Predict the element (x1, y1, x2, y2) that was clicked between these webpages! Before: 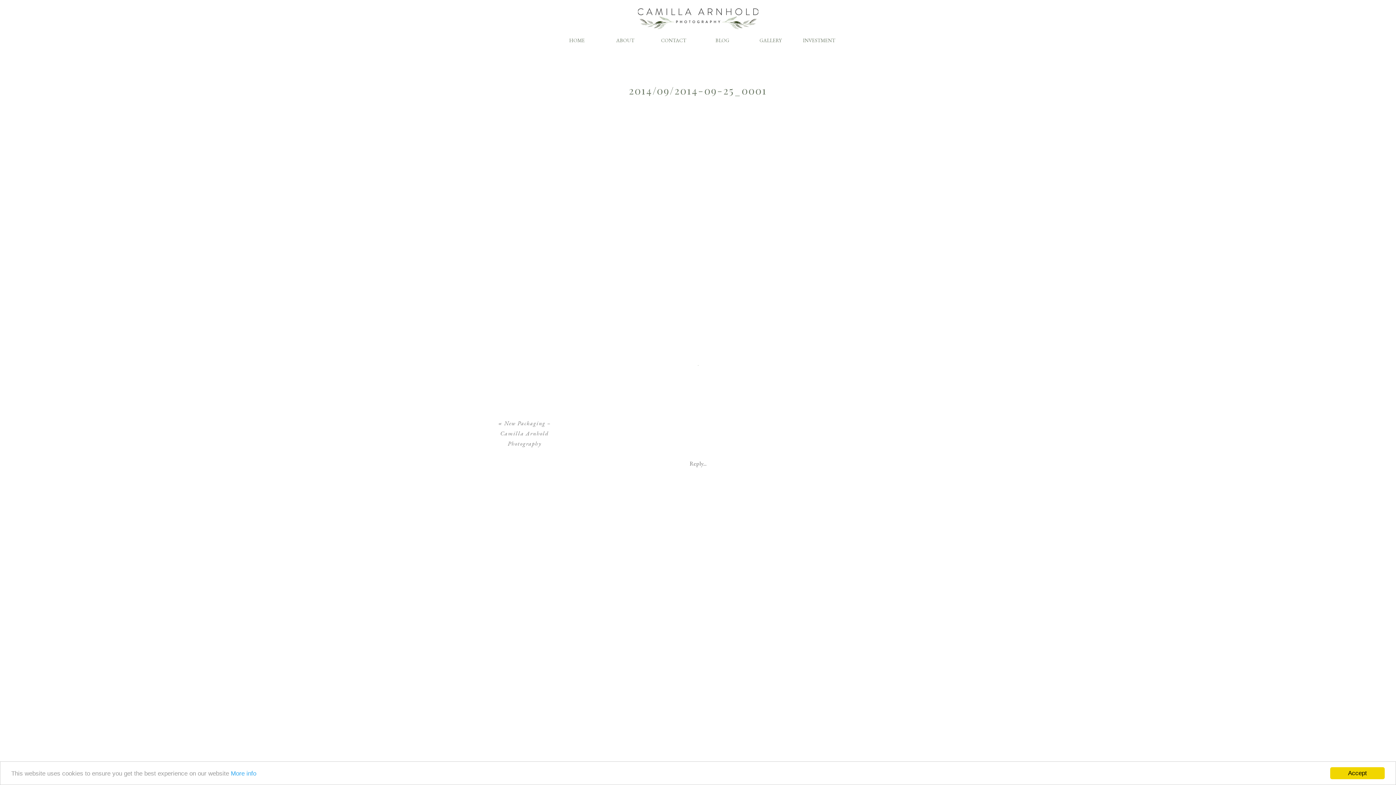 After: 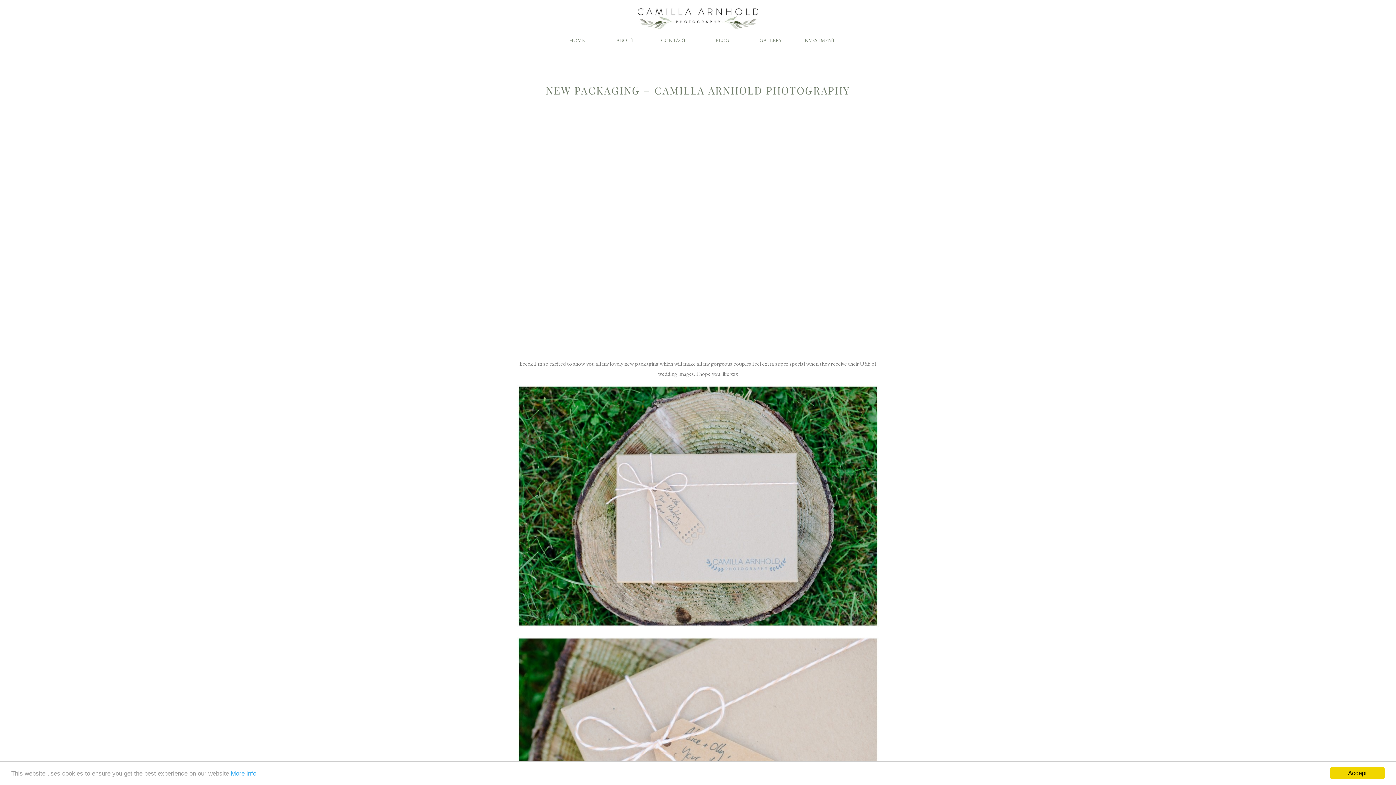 Action: label: New Packaging – Camilla Arnhold Photography bbox: (500, 419, 550, 447)